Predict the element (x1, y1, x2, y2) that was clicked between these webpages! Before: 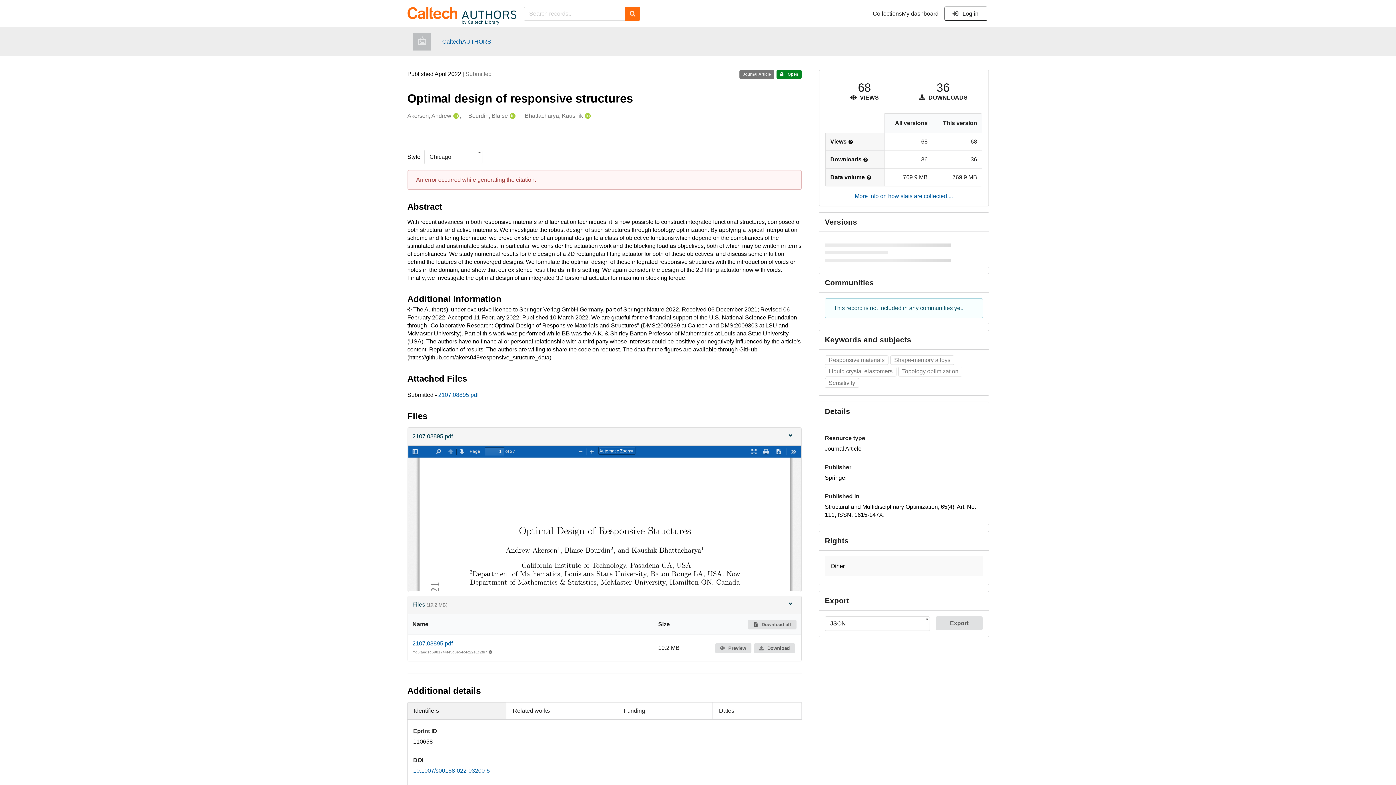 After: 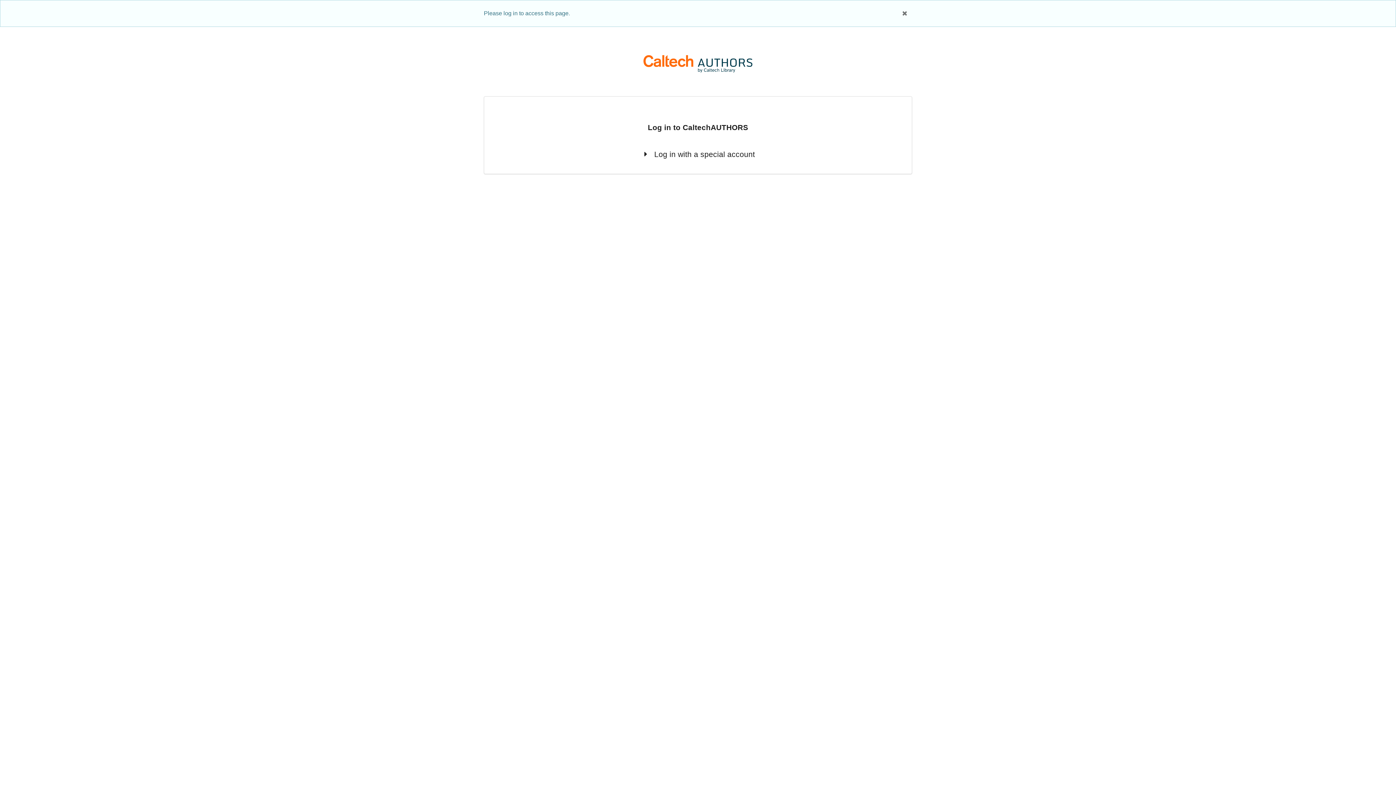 Action: bbox: (902, 10, 938, 17) label: My dashboard